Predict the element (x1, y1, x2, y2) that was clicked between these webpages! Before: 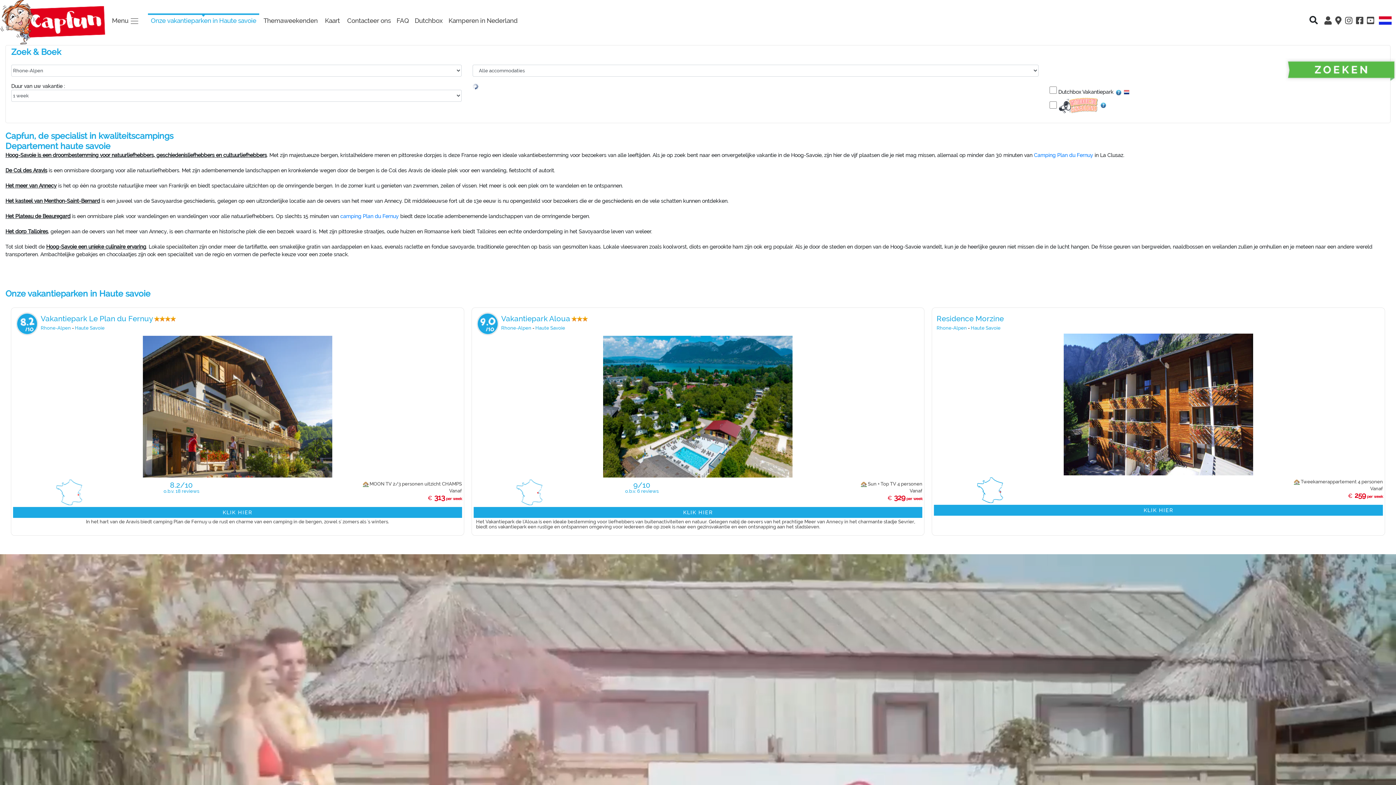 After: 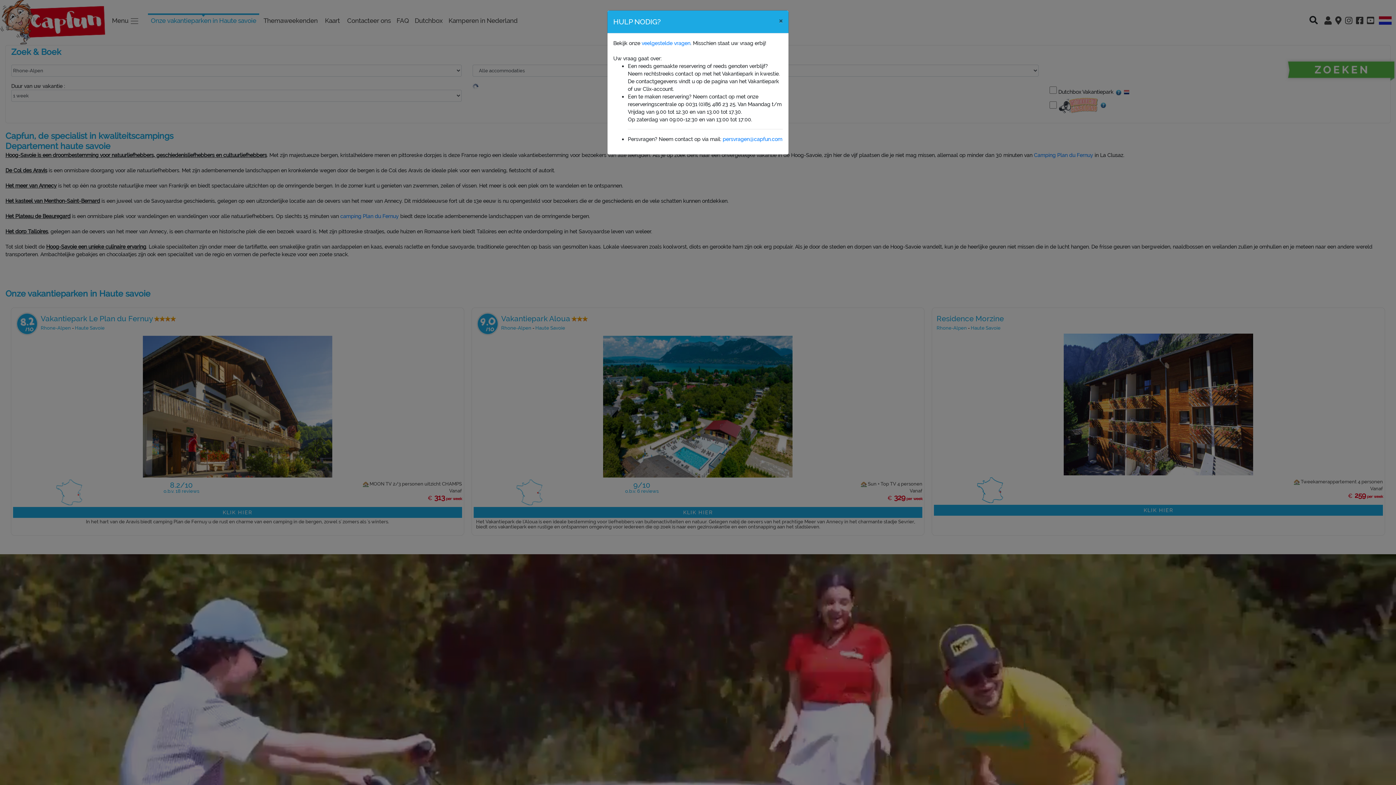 Action: bbox: (344, 13, 393, 28) label: Contacteer ons